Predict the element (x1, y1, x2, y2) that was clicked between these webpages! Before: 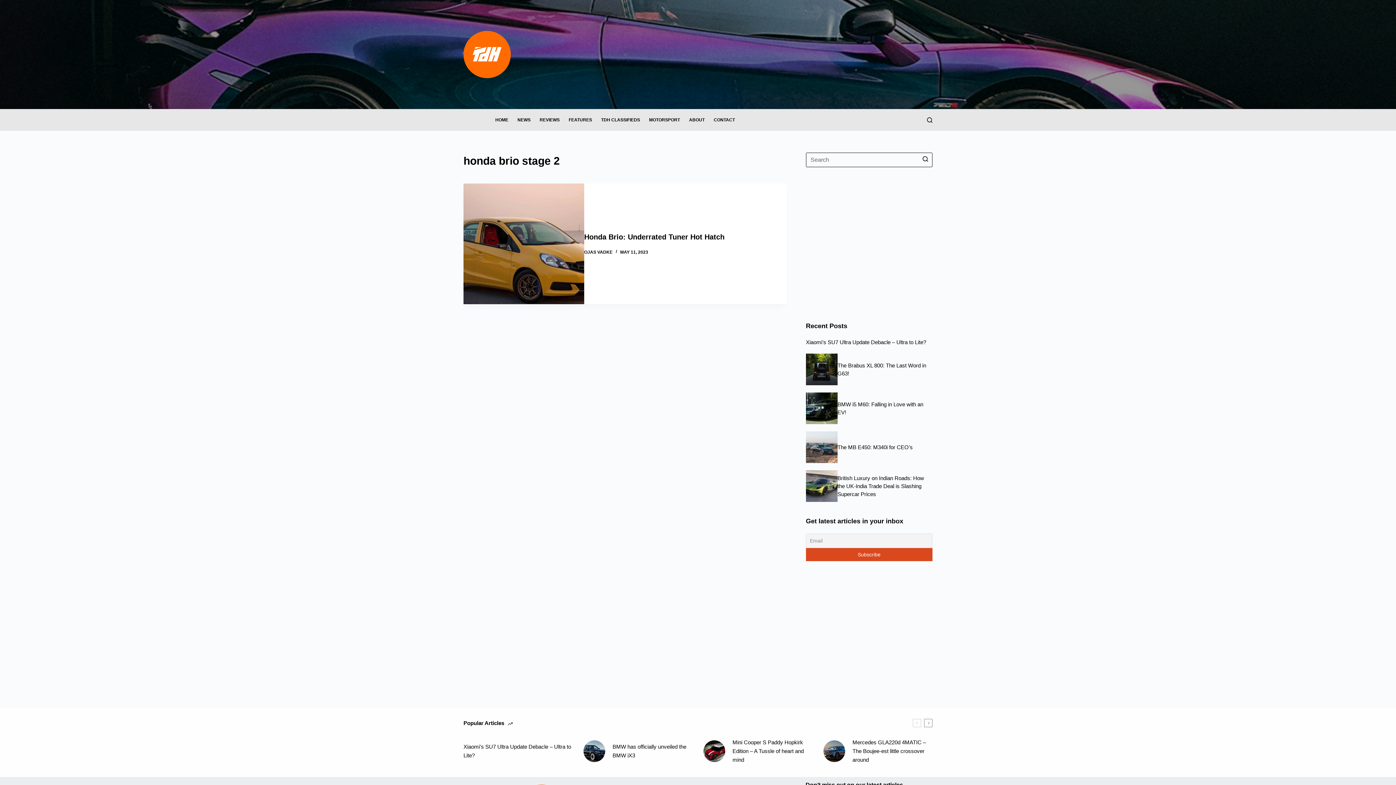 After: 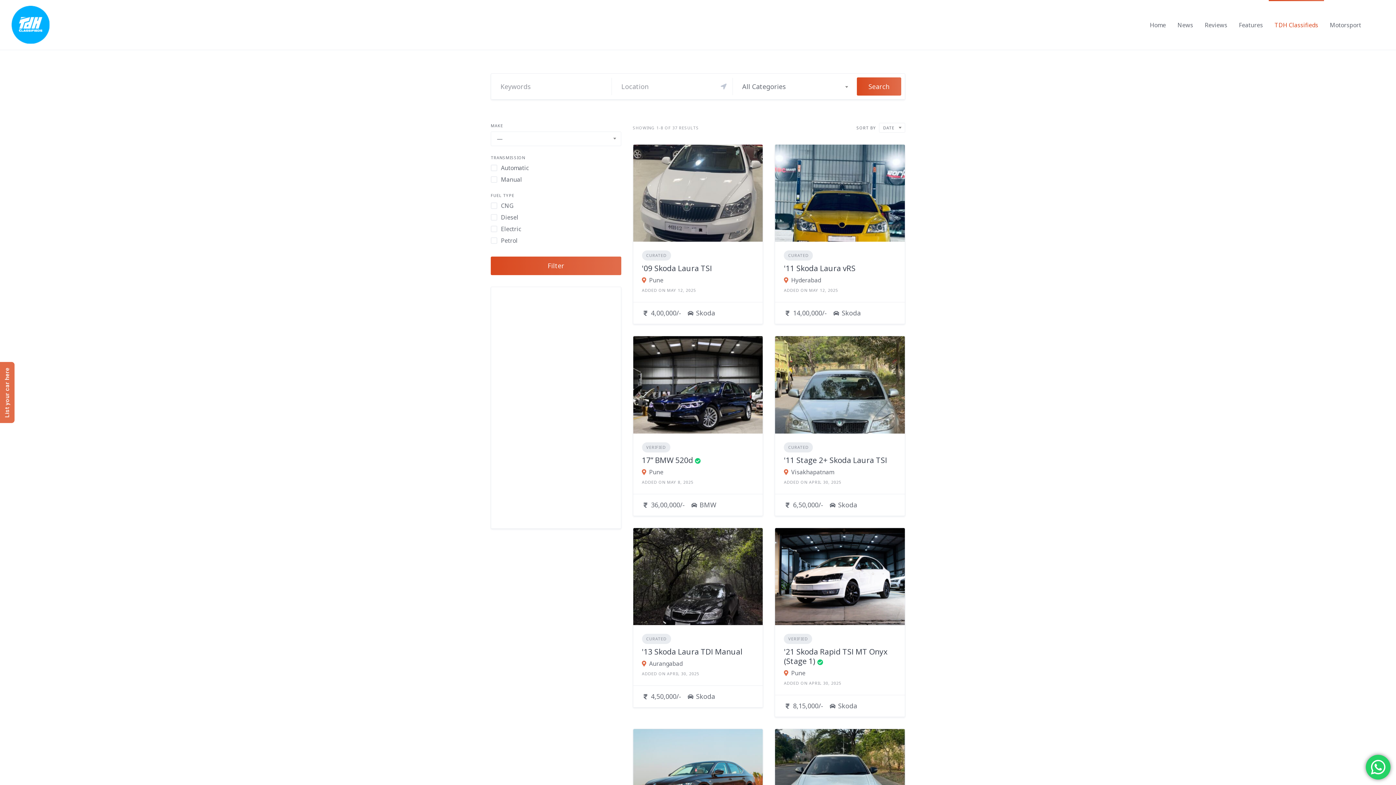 Action: bbox: (596, 109, 644, 130) label: TDH CLASSIFIEDS